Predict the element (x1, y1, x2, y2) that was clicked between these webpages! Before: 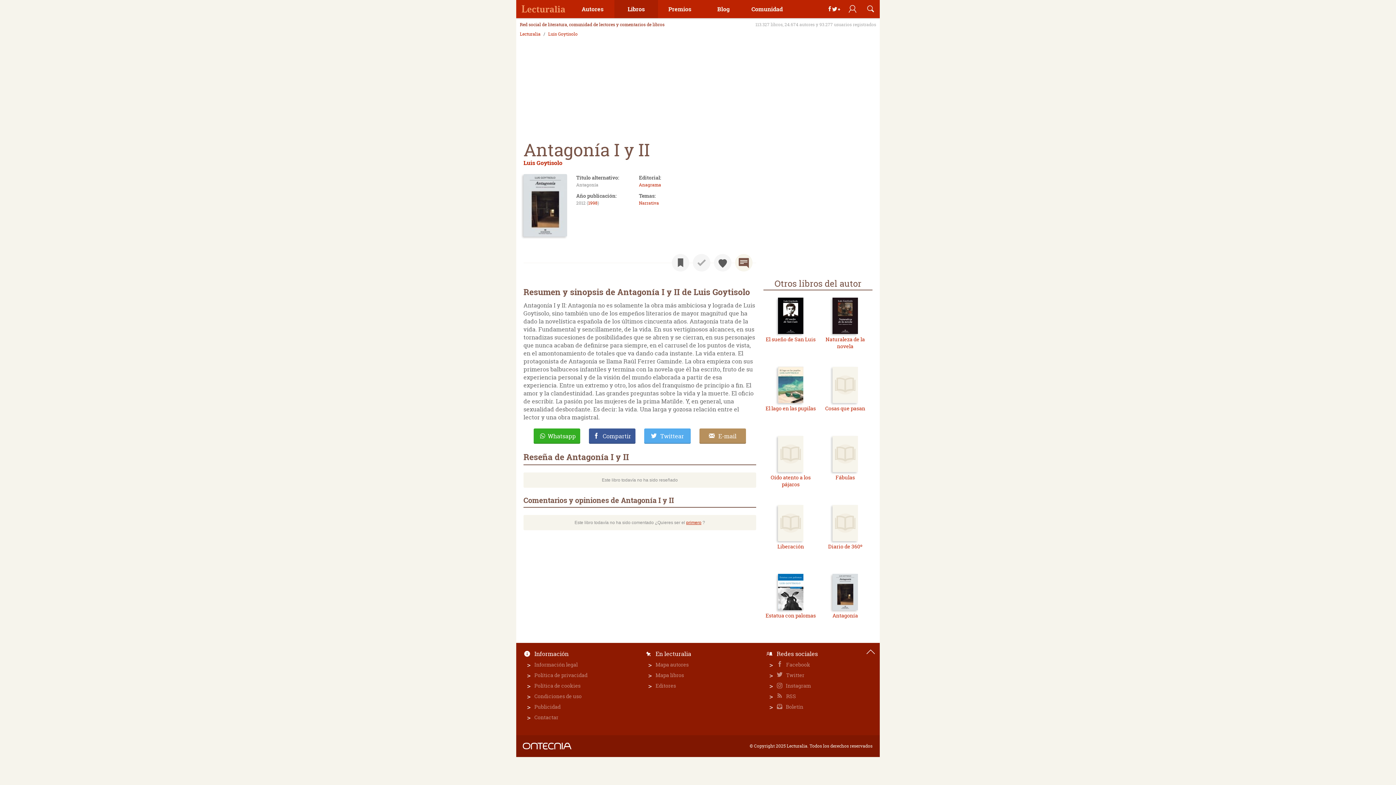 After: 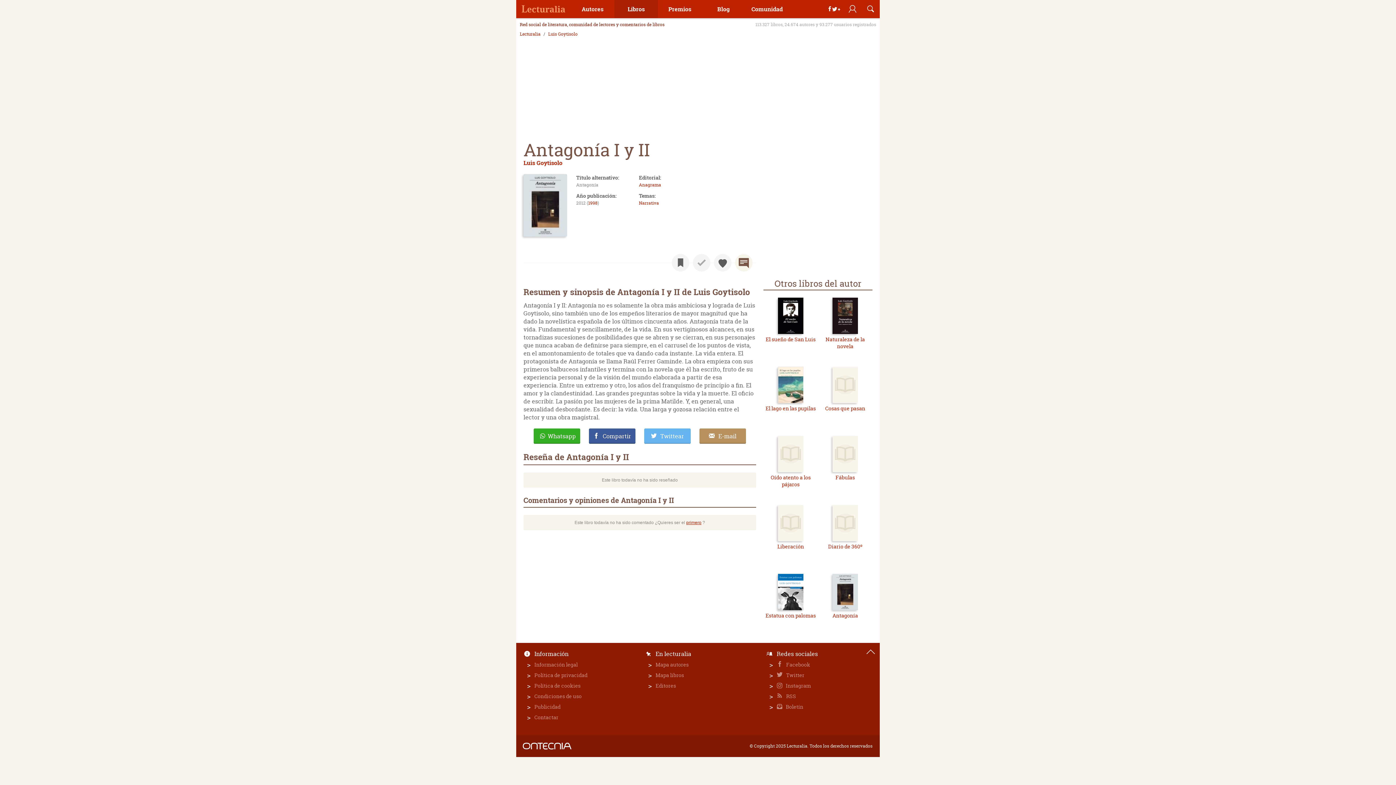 Action: label: Twittear bbox: (644, 428, 690, 444)